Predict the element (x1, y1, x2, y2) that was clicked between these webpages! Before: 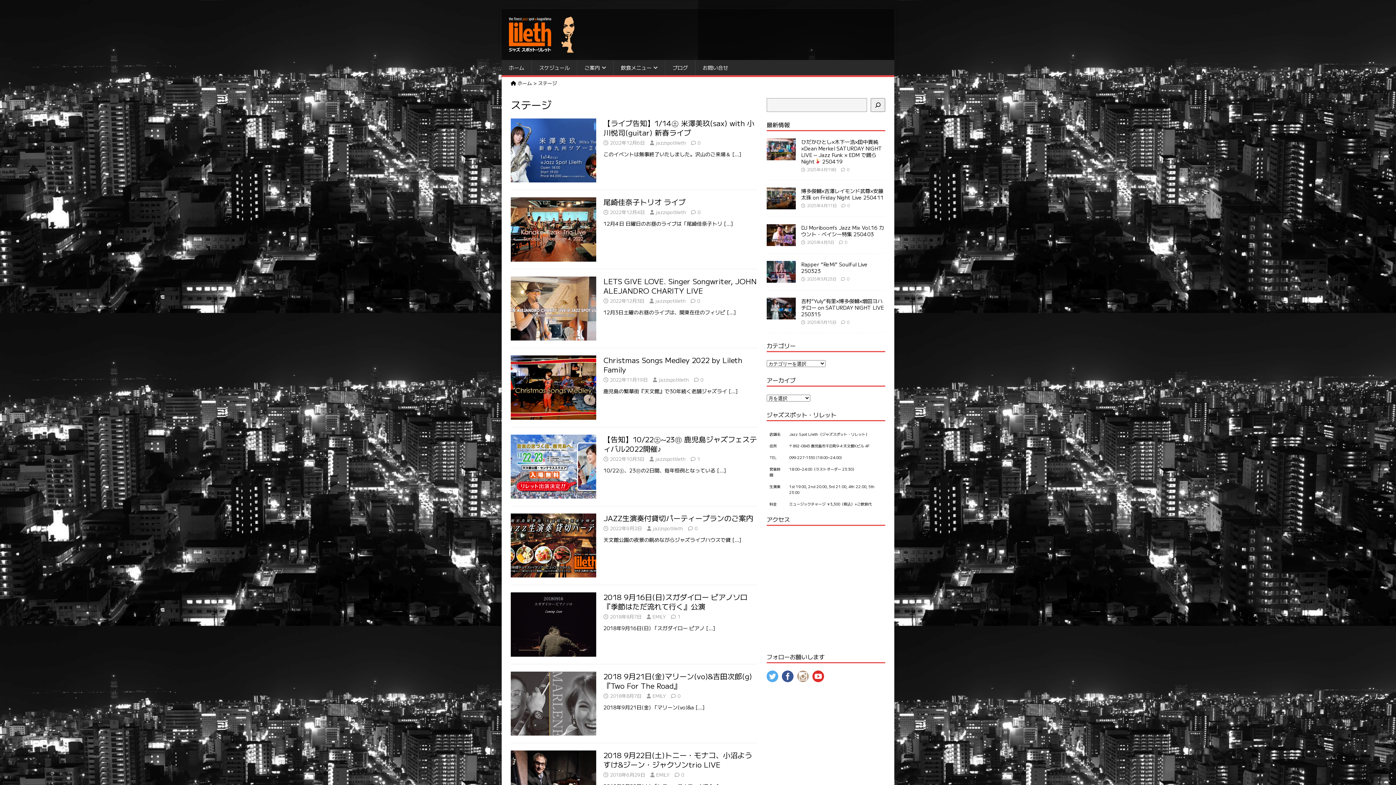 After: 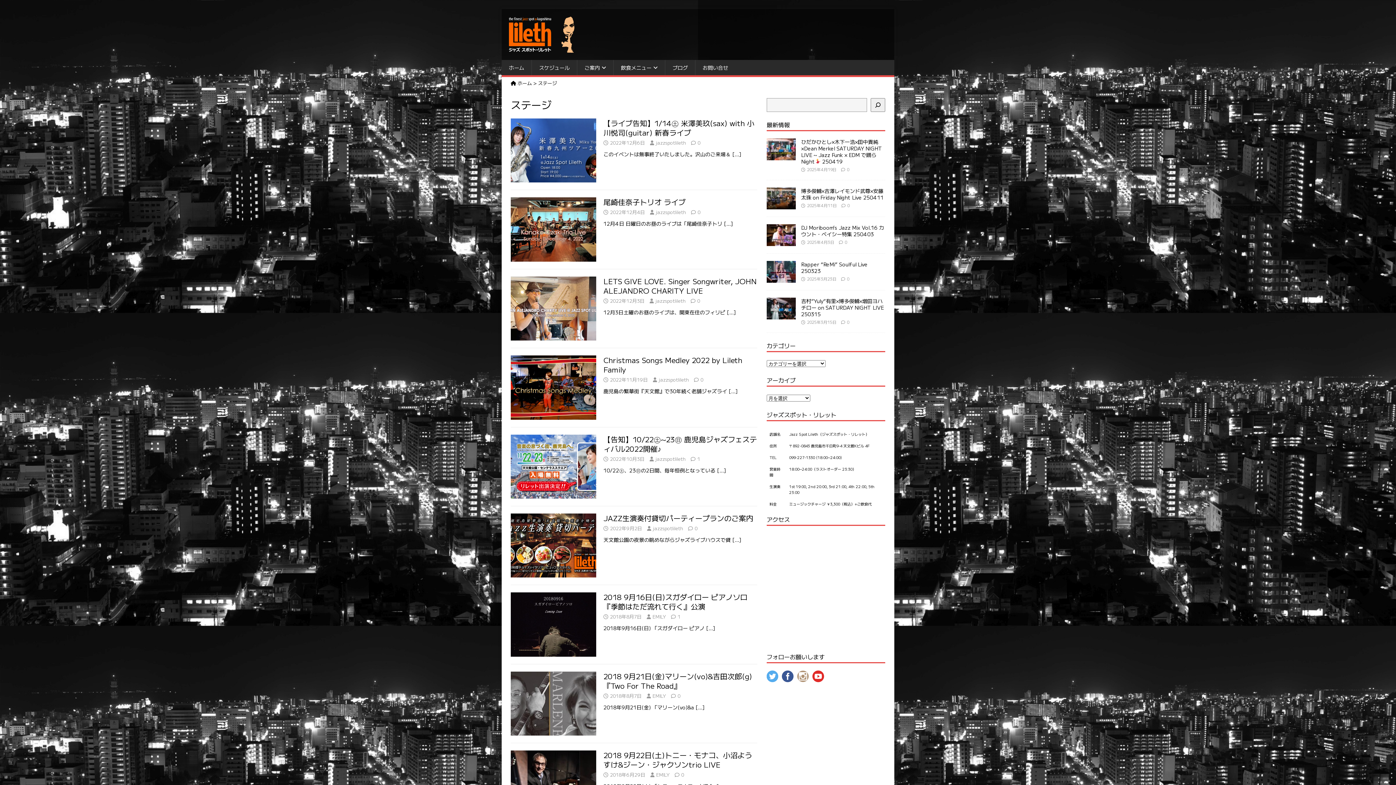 Action: bbox: (797, 670, 809, 683)